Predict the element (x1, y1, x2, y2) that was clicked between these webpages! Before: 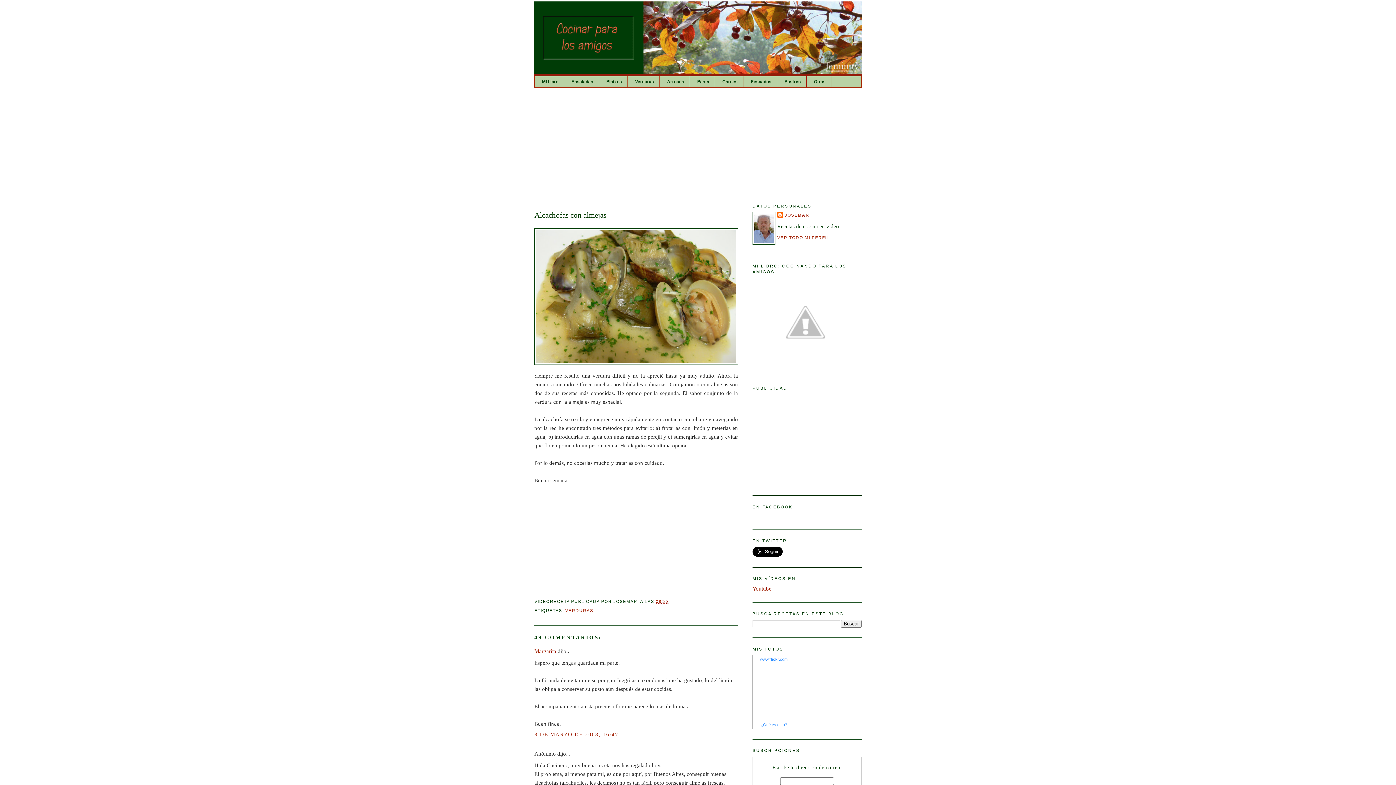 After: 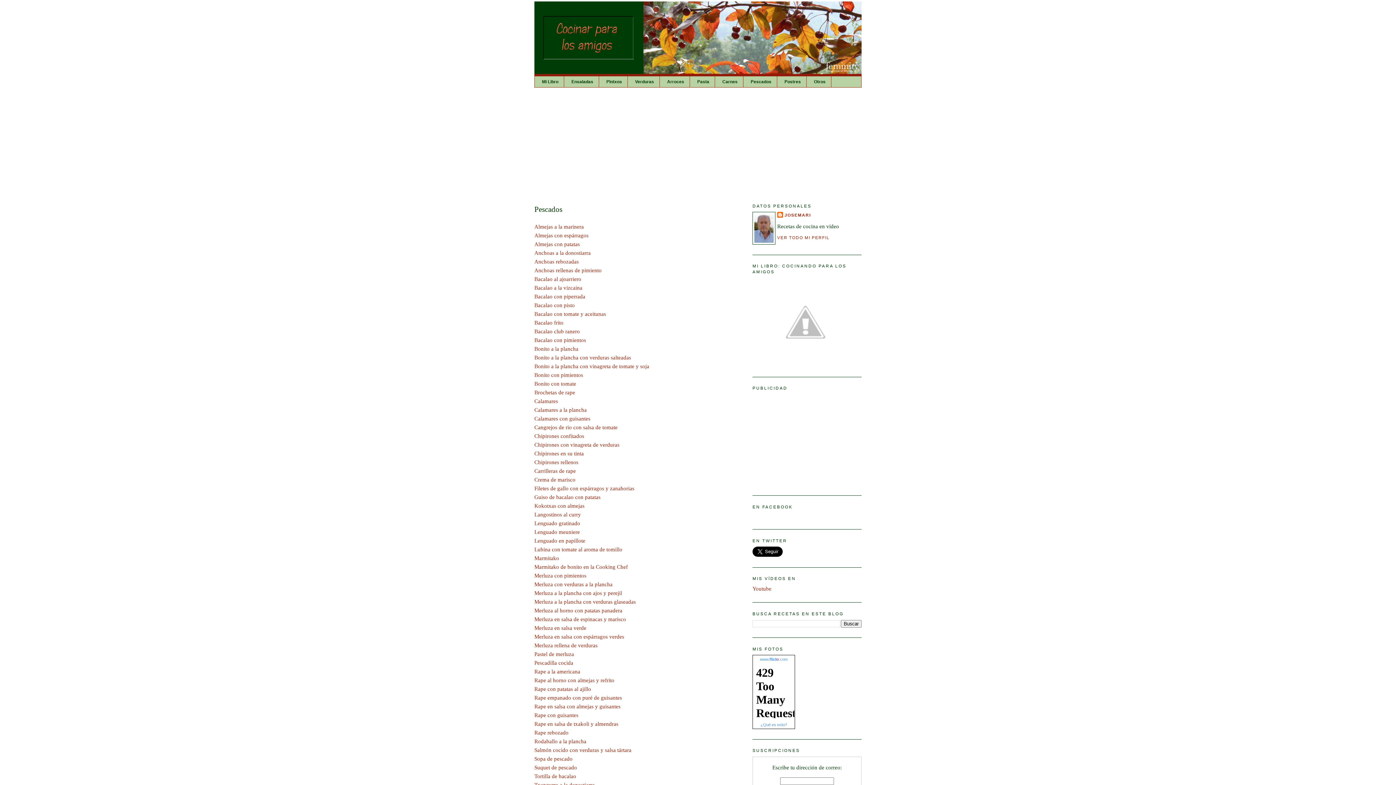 Action: bbox: (745, 76, 777, 87) label: Pescados